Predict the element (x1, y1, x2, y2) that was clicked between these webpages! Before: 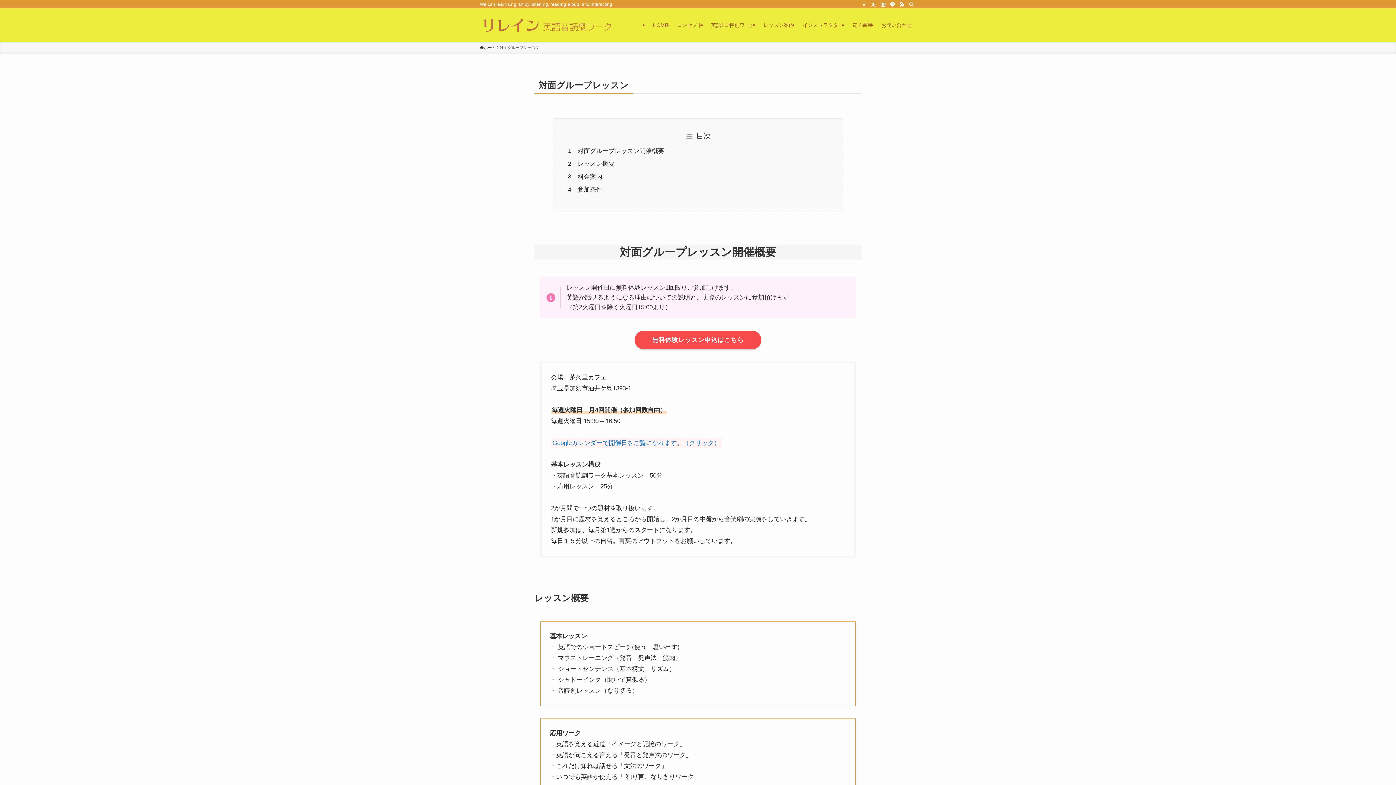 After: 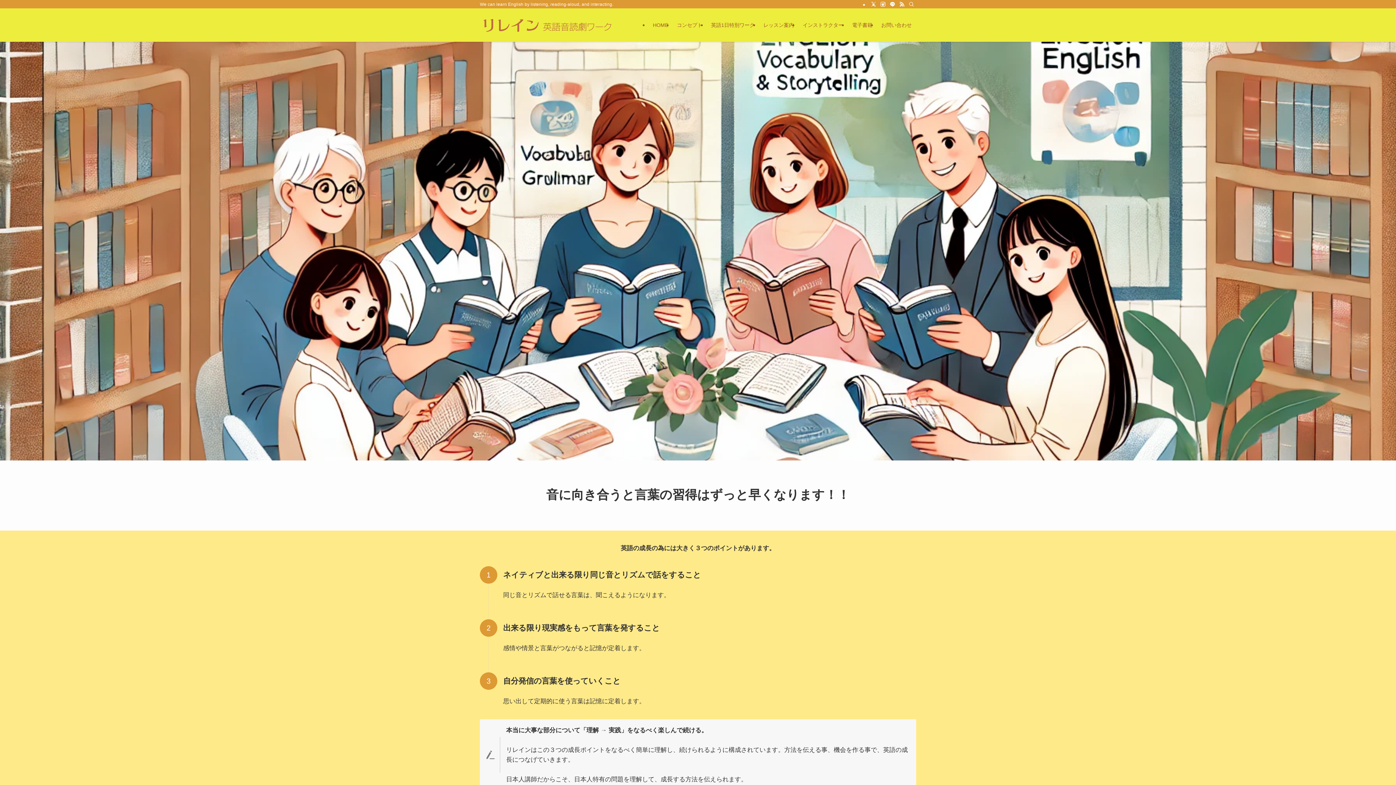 Action: bbox: (480, 14, 616, 36)